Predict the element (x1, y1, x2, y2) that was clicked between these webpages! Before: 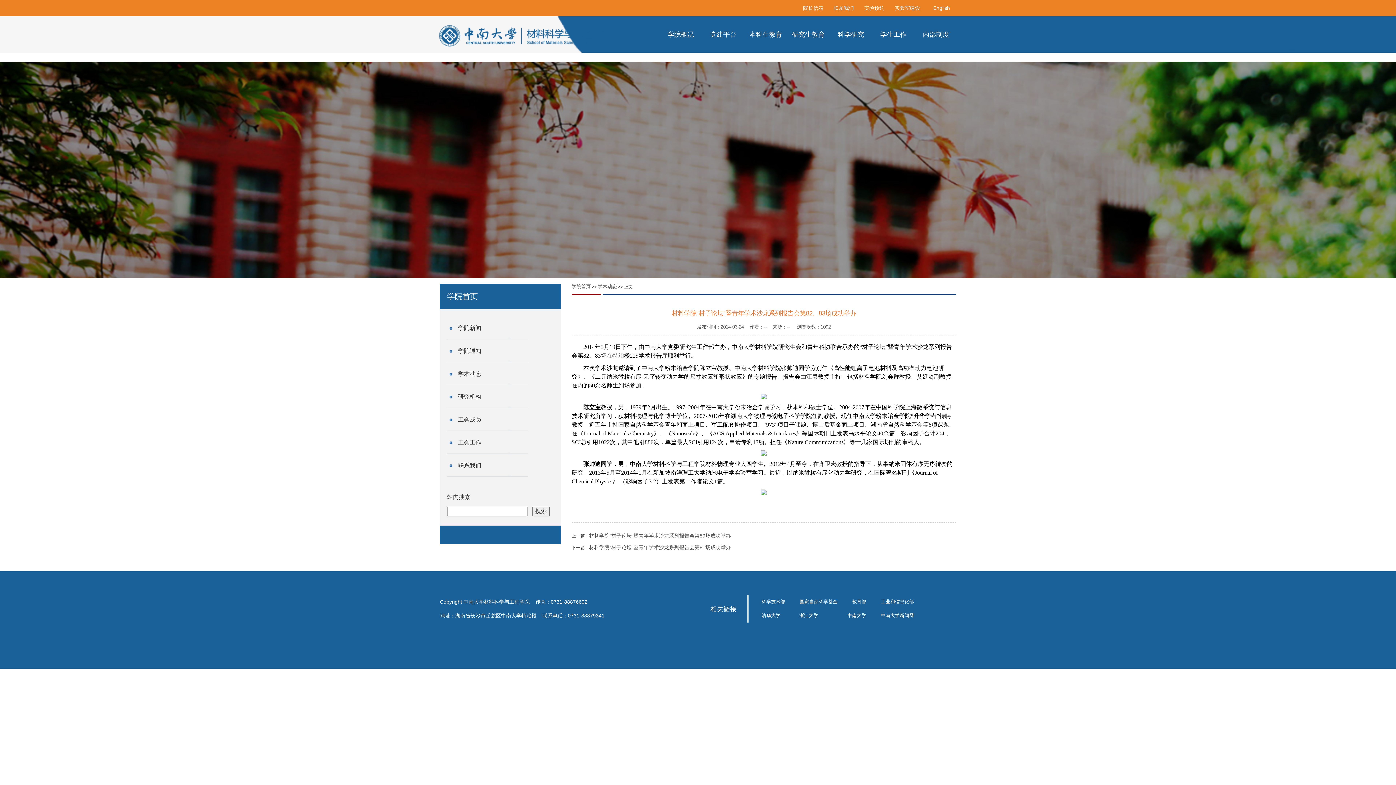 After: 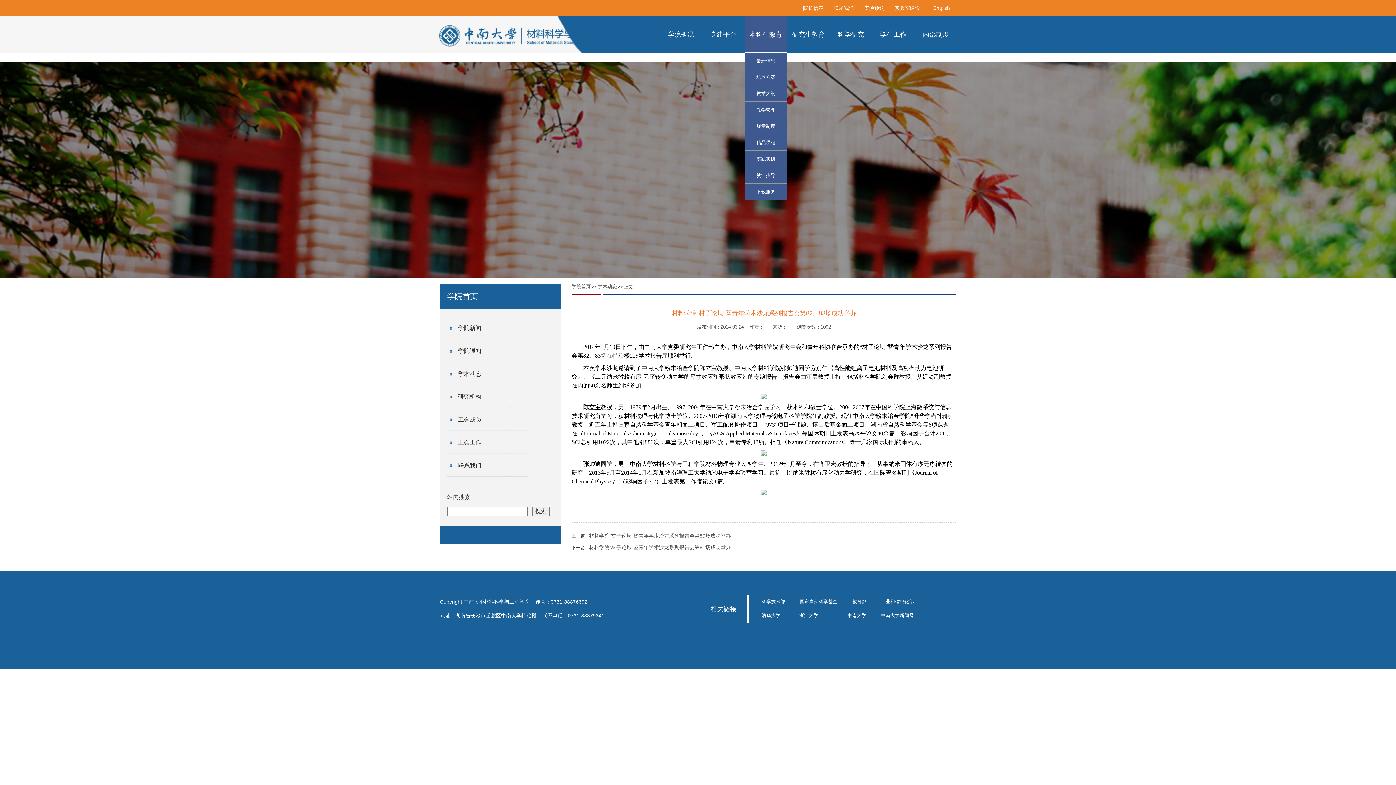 Action: label: 本科生教育 bbox: (744, 16, 787, 52)